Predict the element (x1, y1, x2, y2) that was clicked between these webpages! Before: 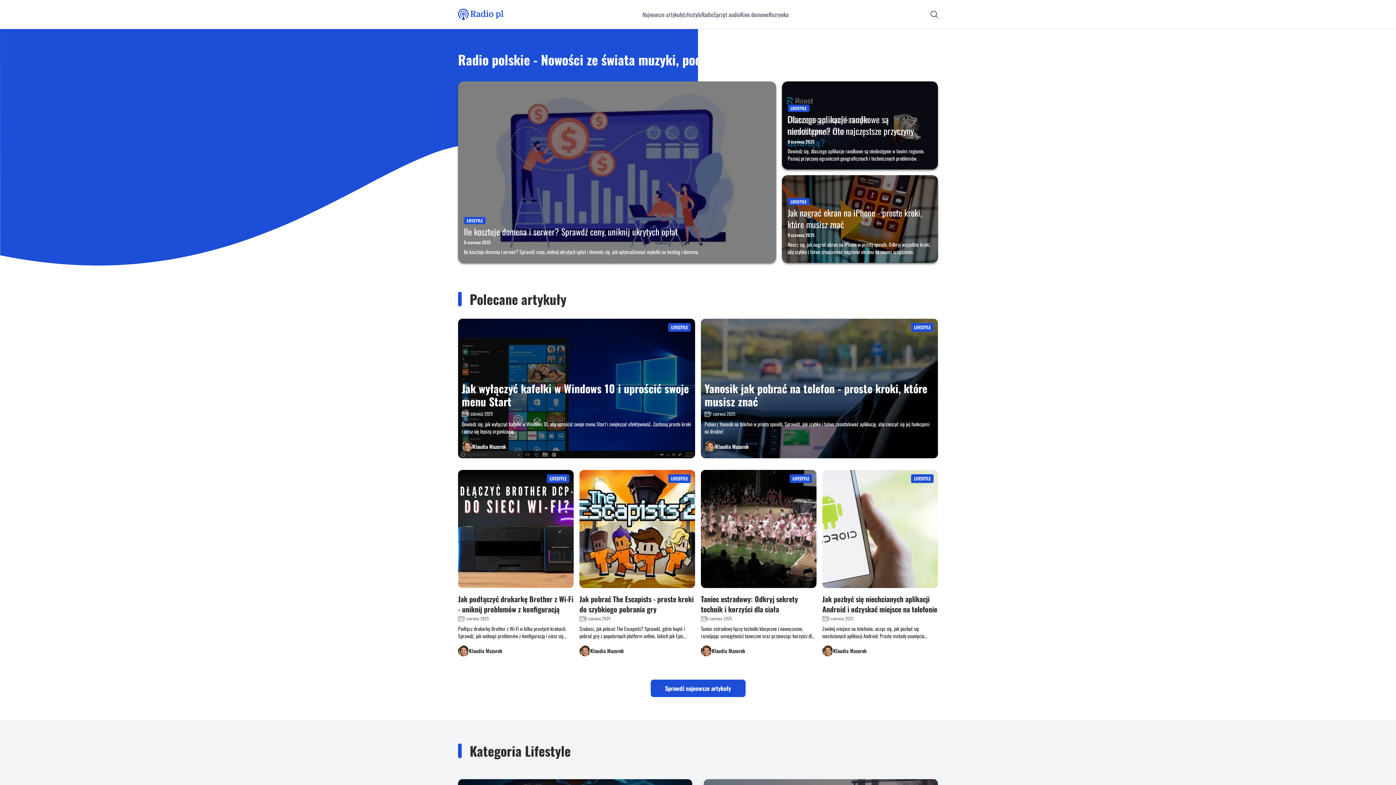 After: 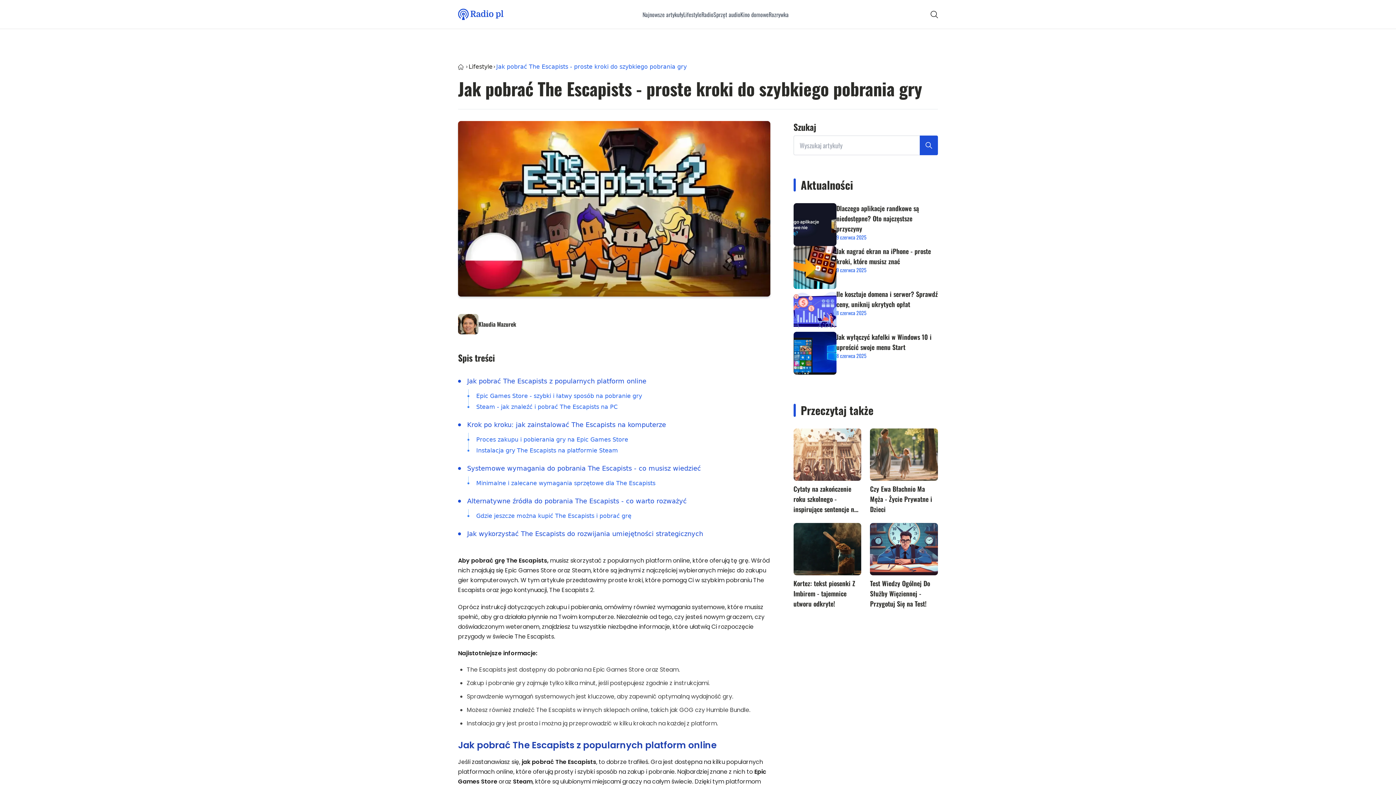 Action: bbox: (579, 470, 695, 588)